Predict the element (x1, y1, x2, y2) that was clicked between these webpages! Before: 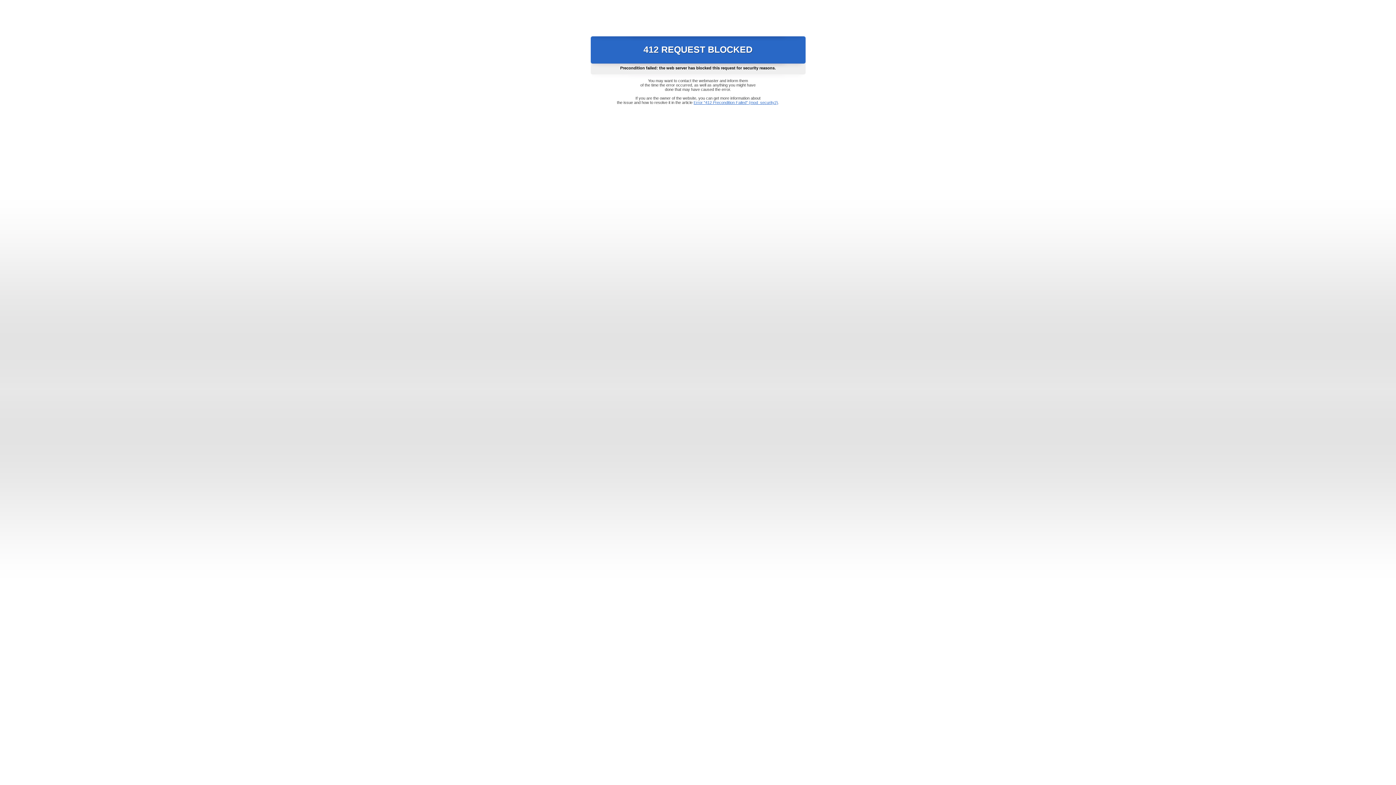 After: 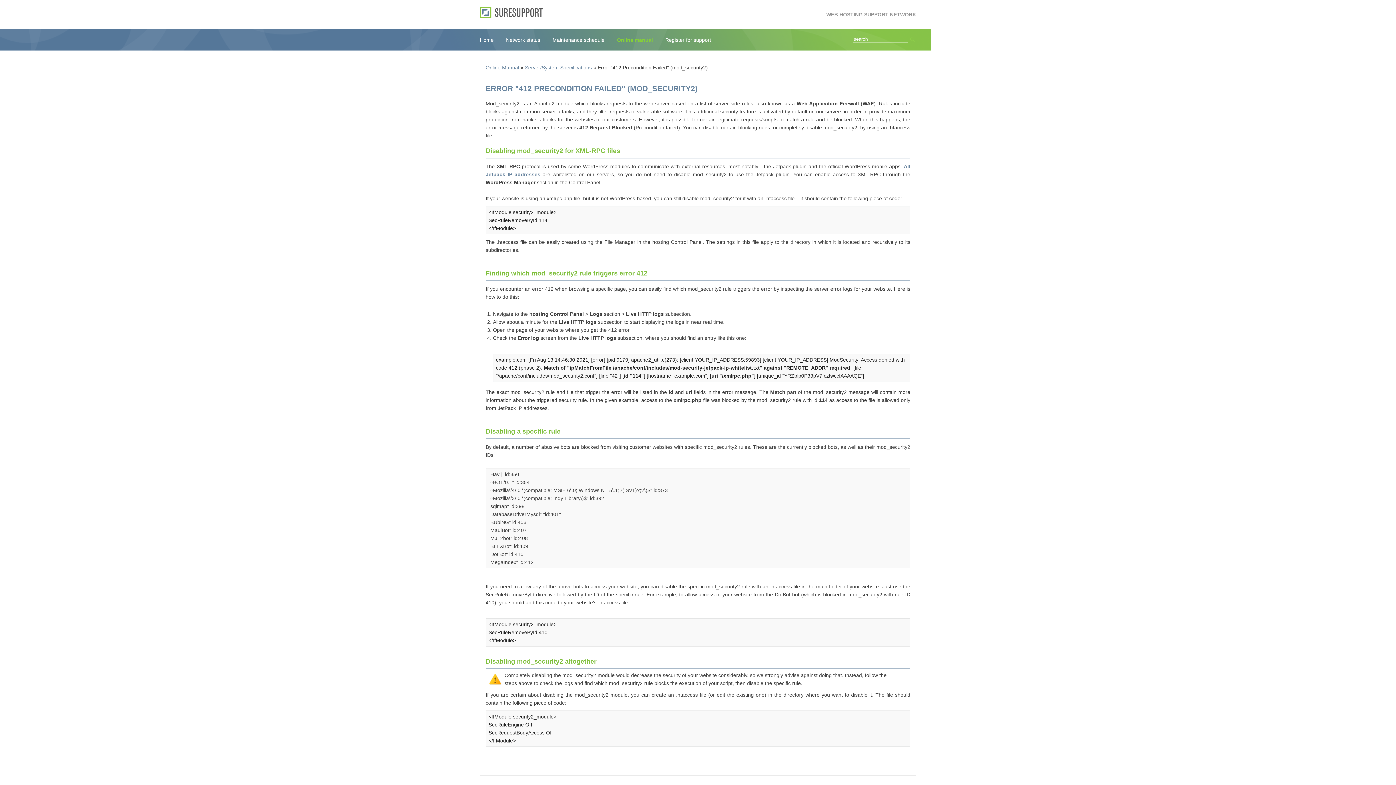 Action: bbox: (693, 100, 778, 104) label: Error "412 Precondition Failed" (mod_security2)